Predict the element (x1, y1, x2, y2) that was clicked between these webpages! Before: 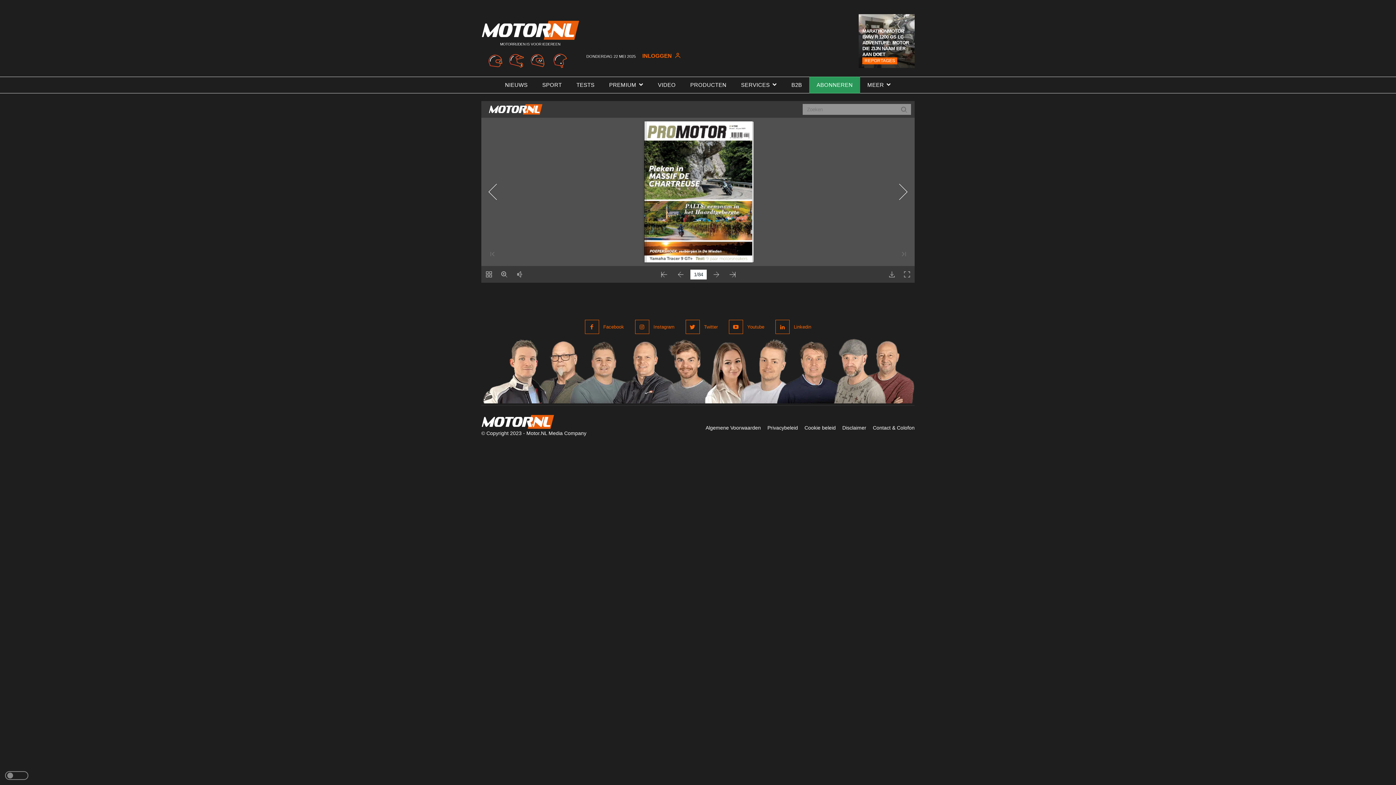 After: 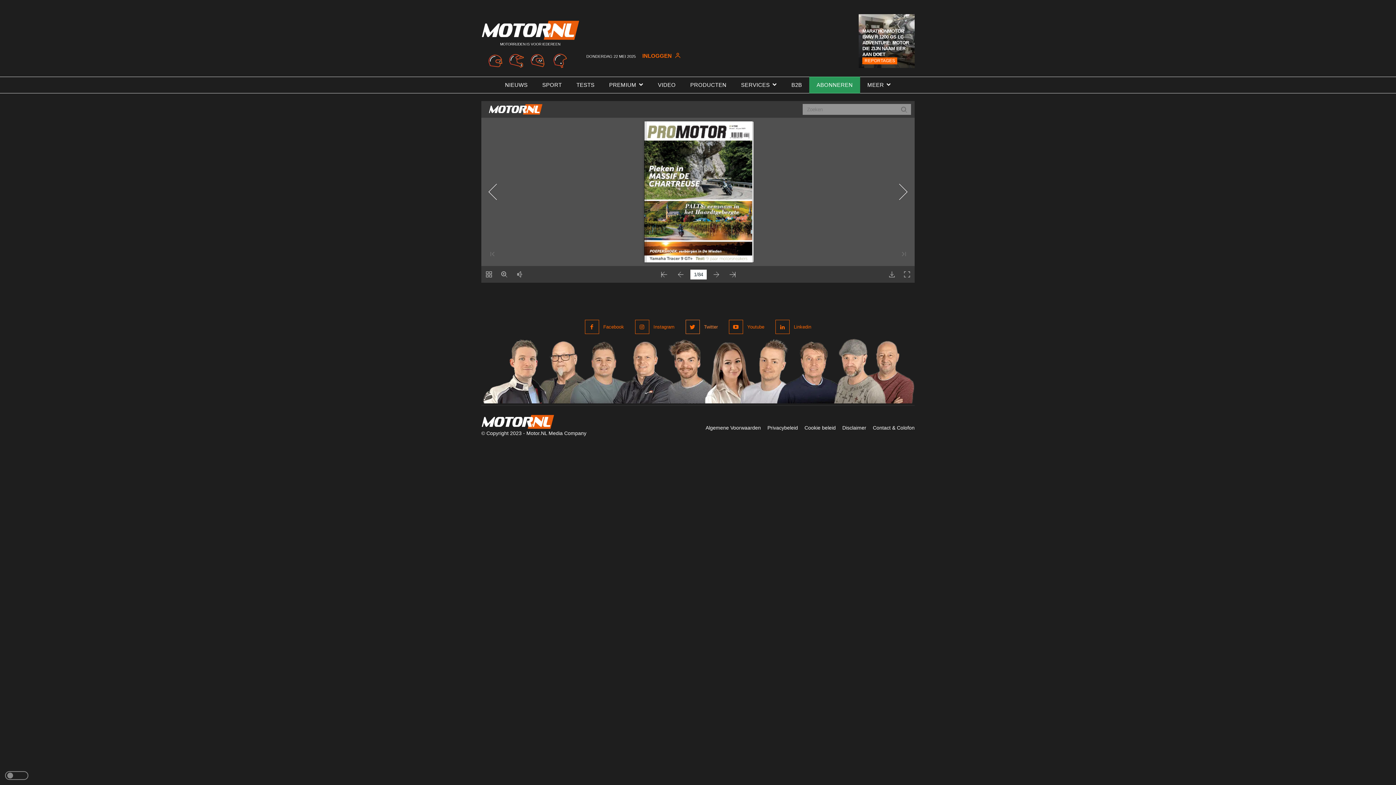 Action: bbox: (704, 323, 718, 330) label: Twitter